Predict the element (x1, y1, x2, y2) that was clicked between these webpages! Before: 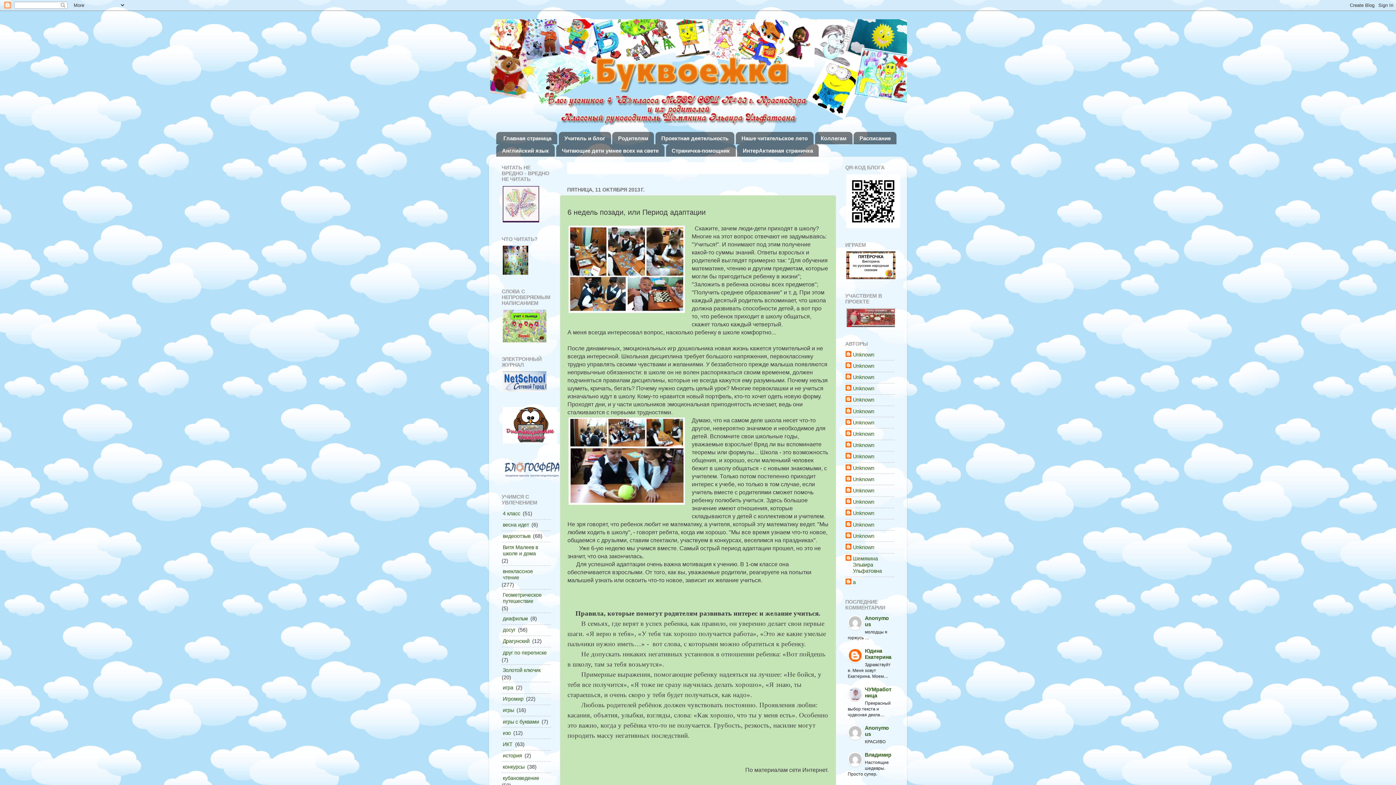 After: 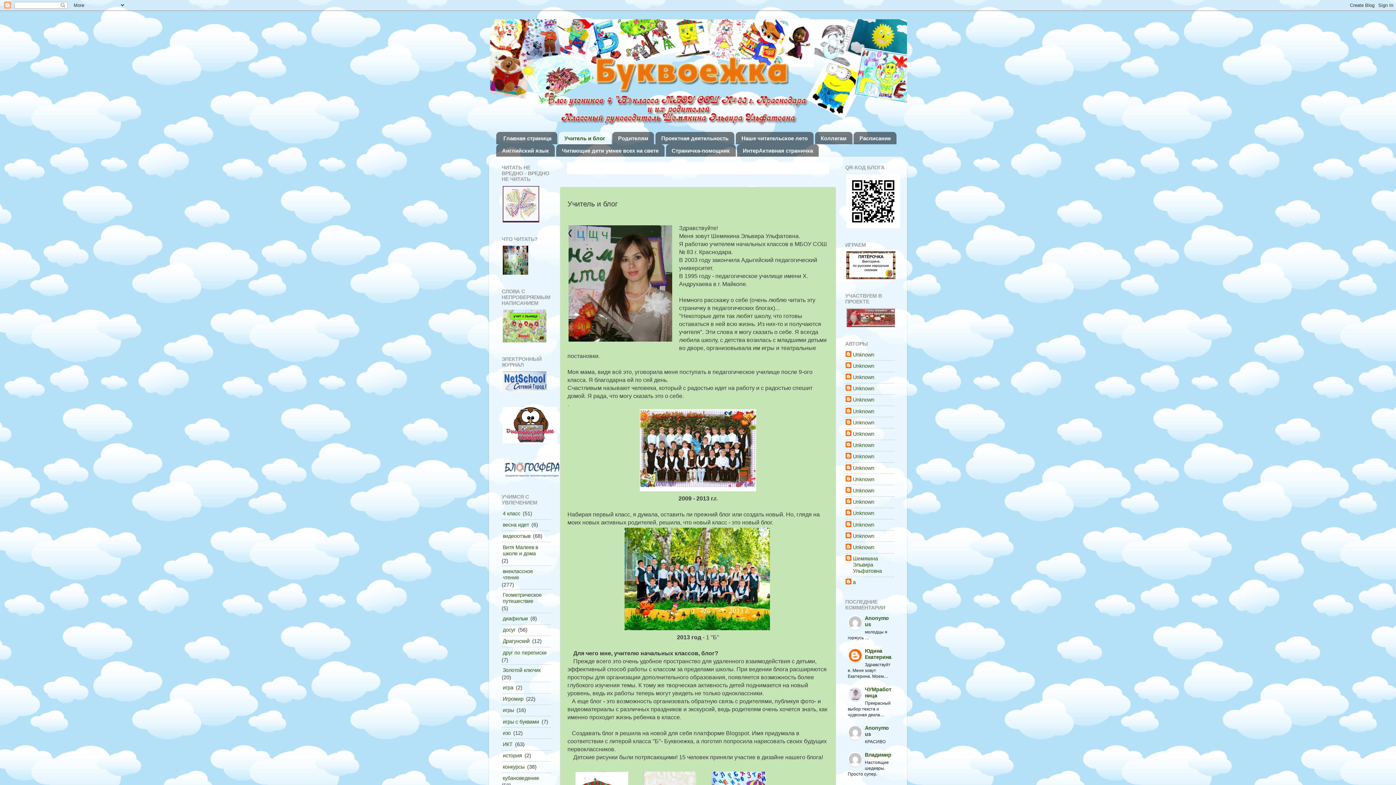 Action: bbox: (558, 132, 611, 144) label: Учитель и блог